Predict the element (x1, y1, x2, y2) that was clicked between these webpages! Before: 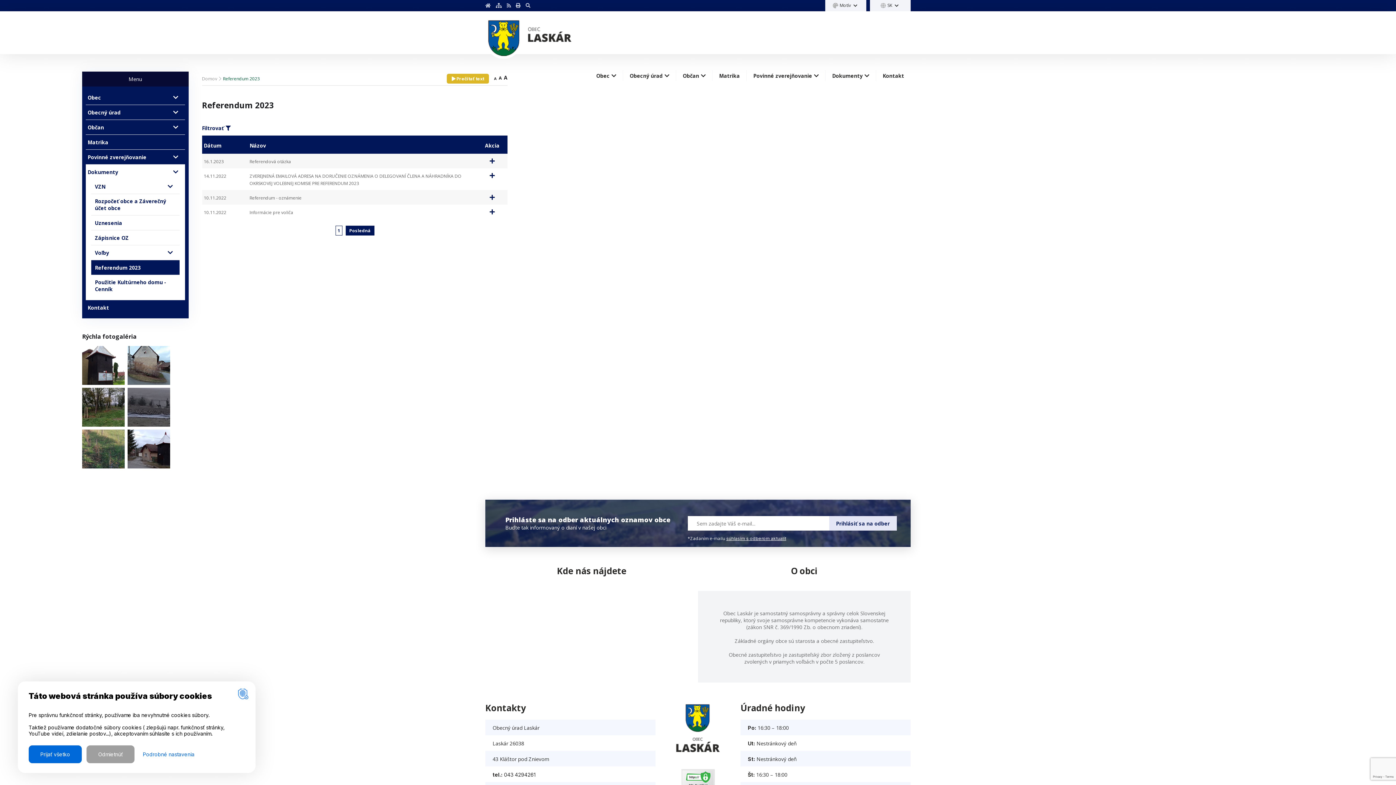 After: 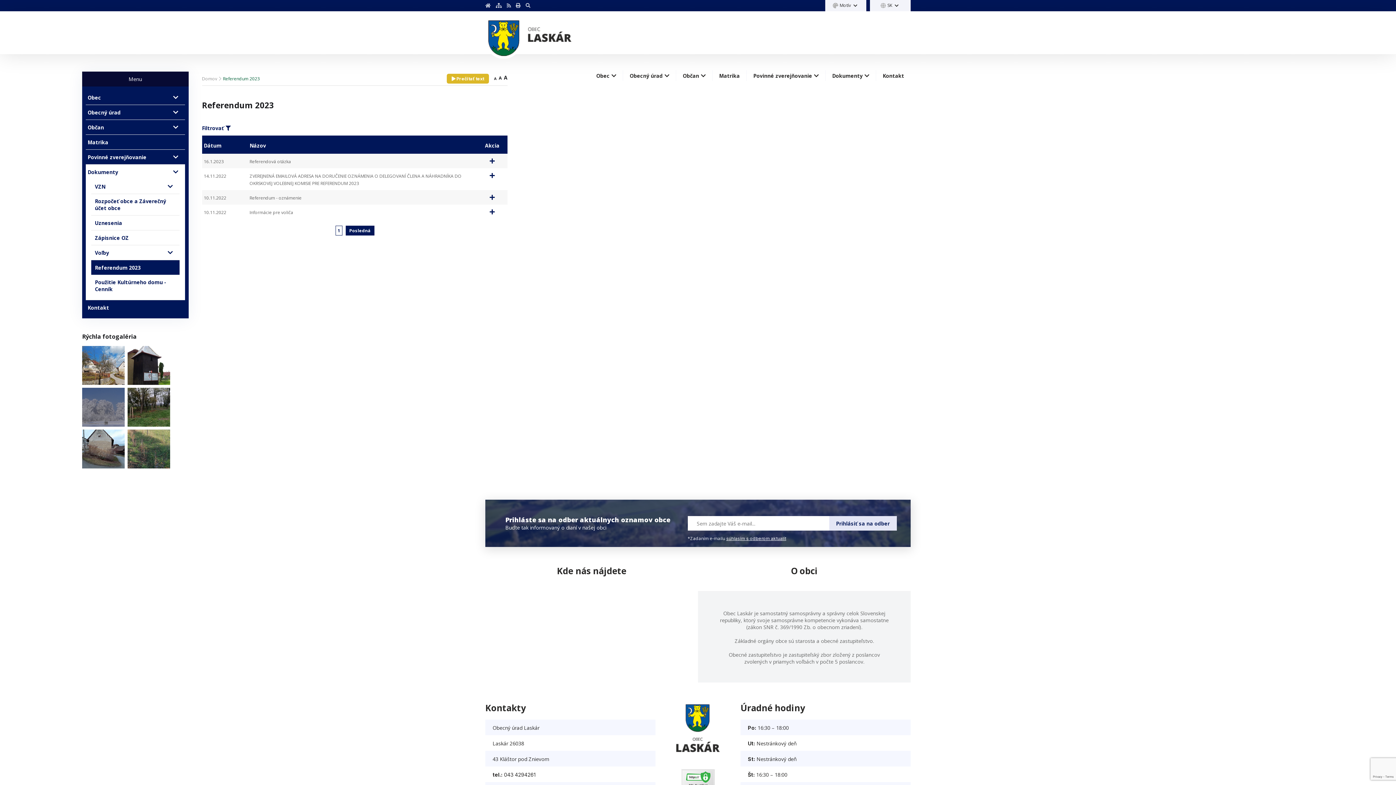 Action: label: Prijať všetko bbox: (28, 745, 81, 763)